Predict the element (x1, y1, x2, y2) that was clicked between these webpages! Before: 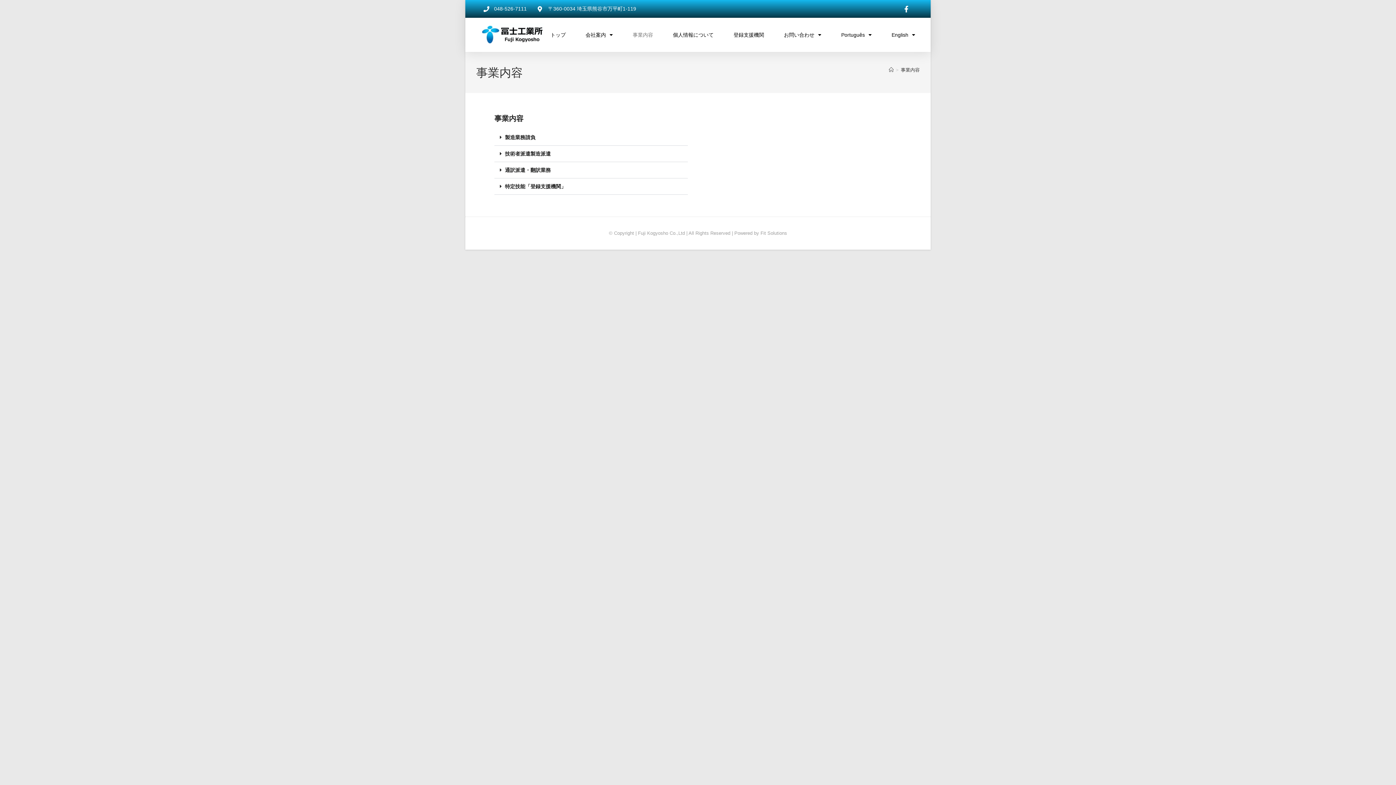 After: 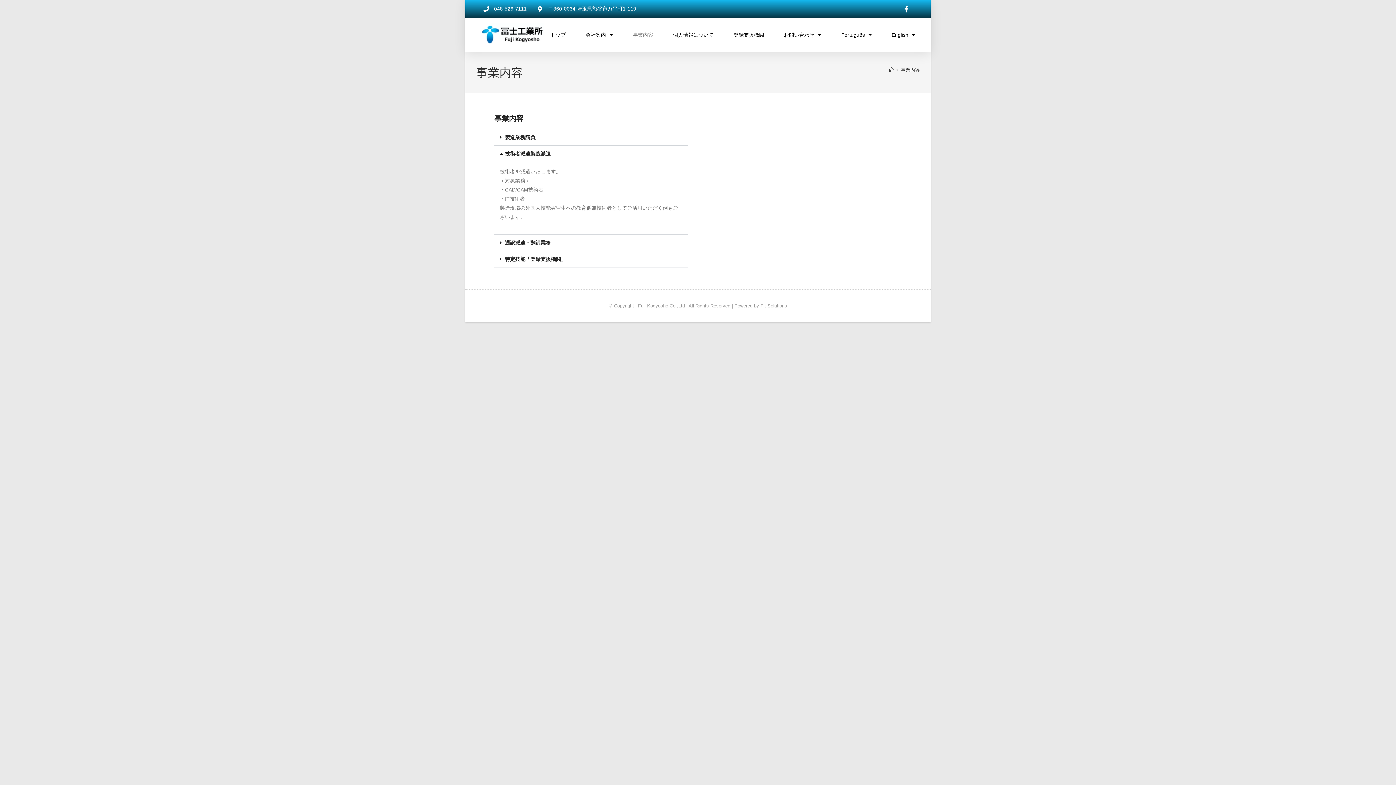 Action: bbox: (494, 145, 688, 162) label: 技術者派遣製造派遣